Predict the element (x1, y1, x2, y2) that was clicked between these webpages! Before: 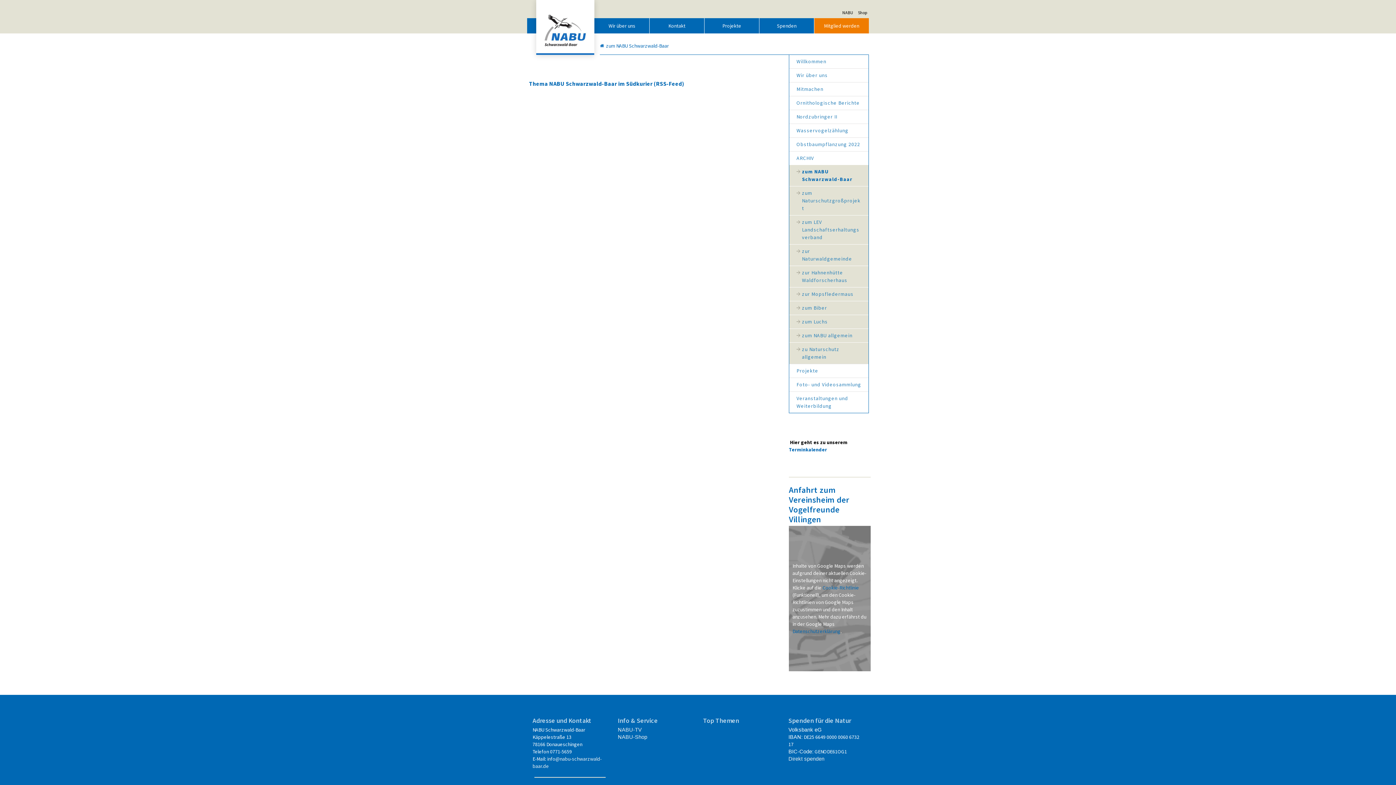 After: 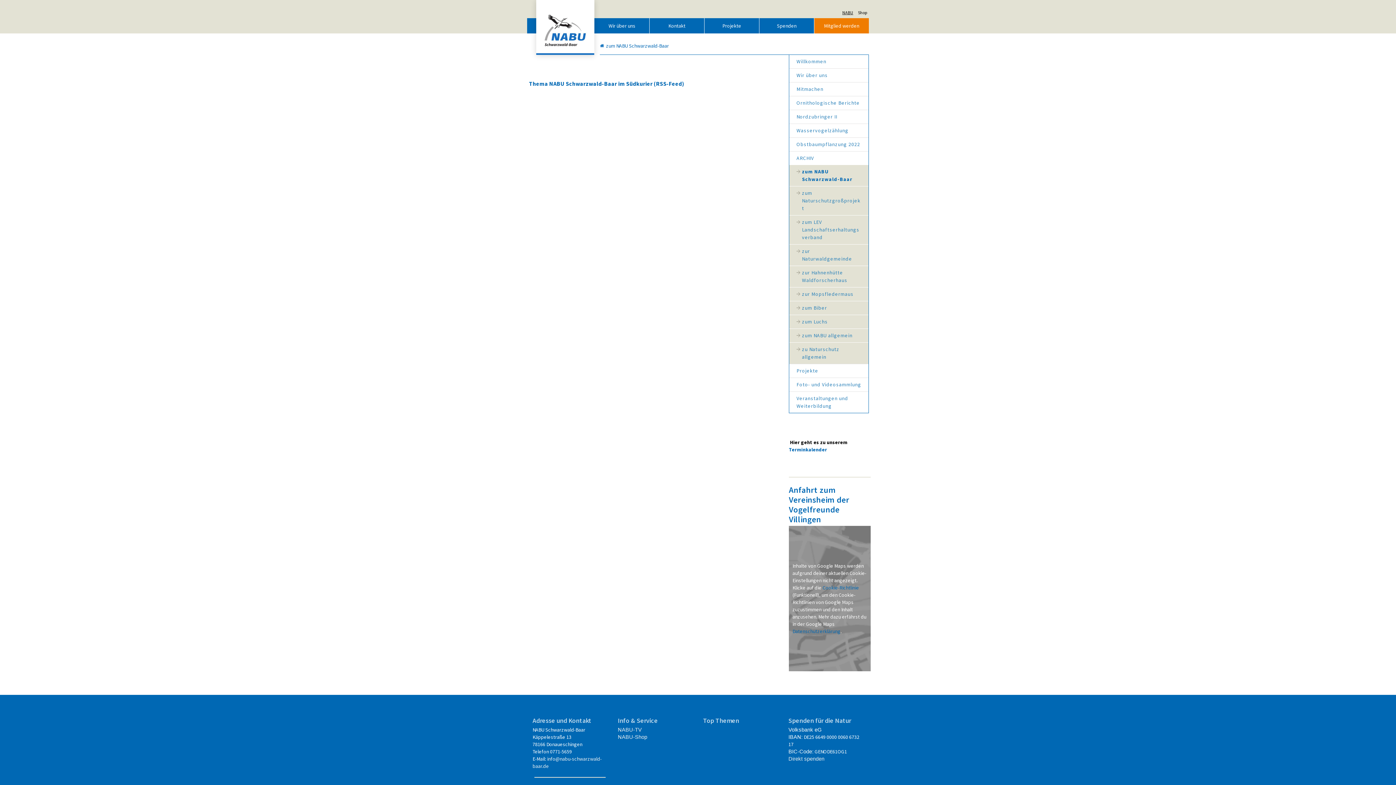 Action: label: NABU bbox: (840, 3, 855, 16)